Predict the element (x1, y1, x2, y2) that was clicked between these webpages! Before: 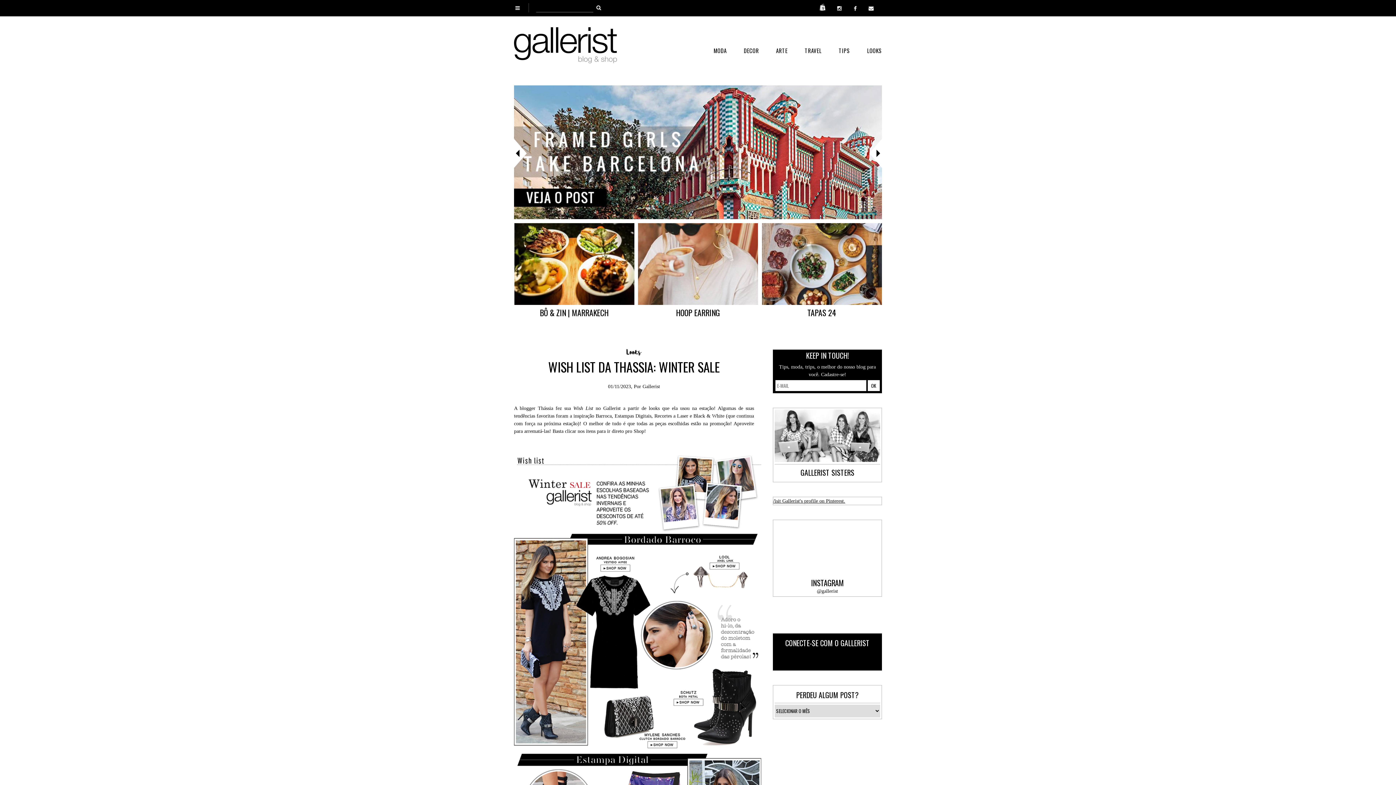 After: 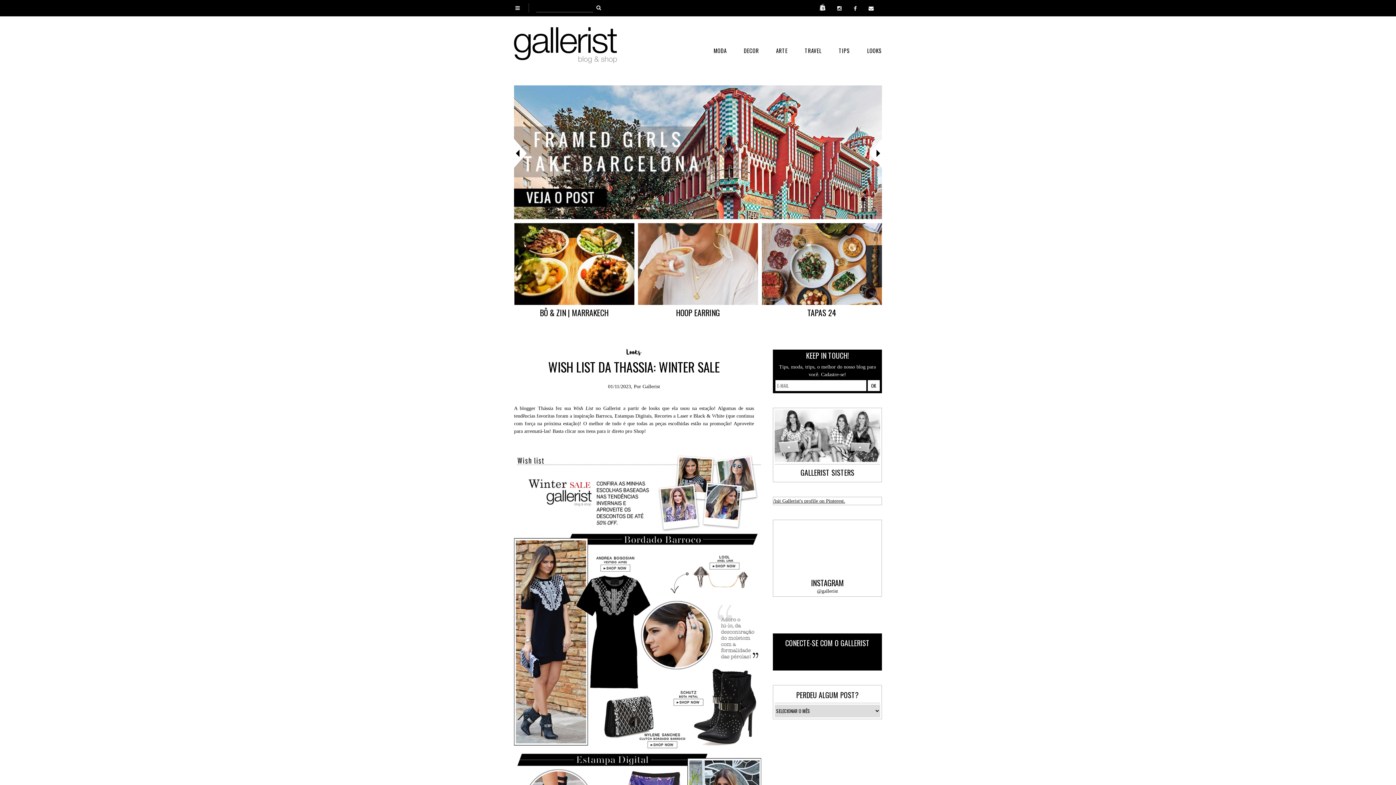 Action: bbox: (867, 5, 882, 11)